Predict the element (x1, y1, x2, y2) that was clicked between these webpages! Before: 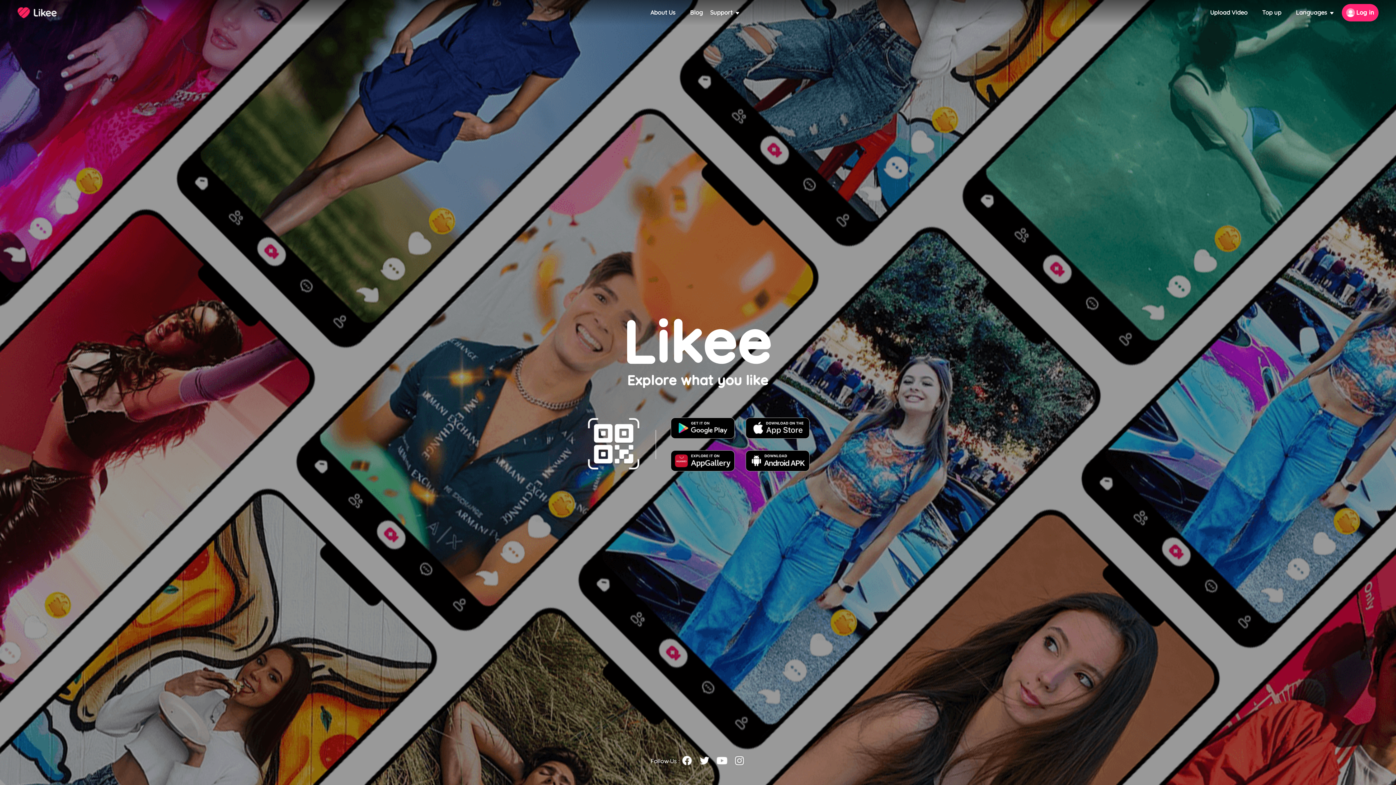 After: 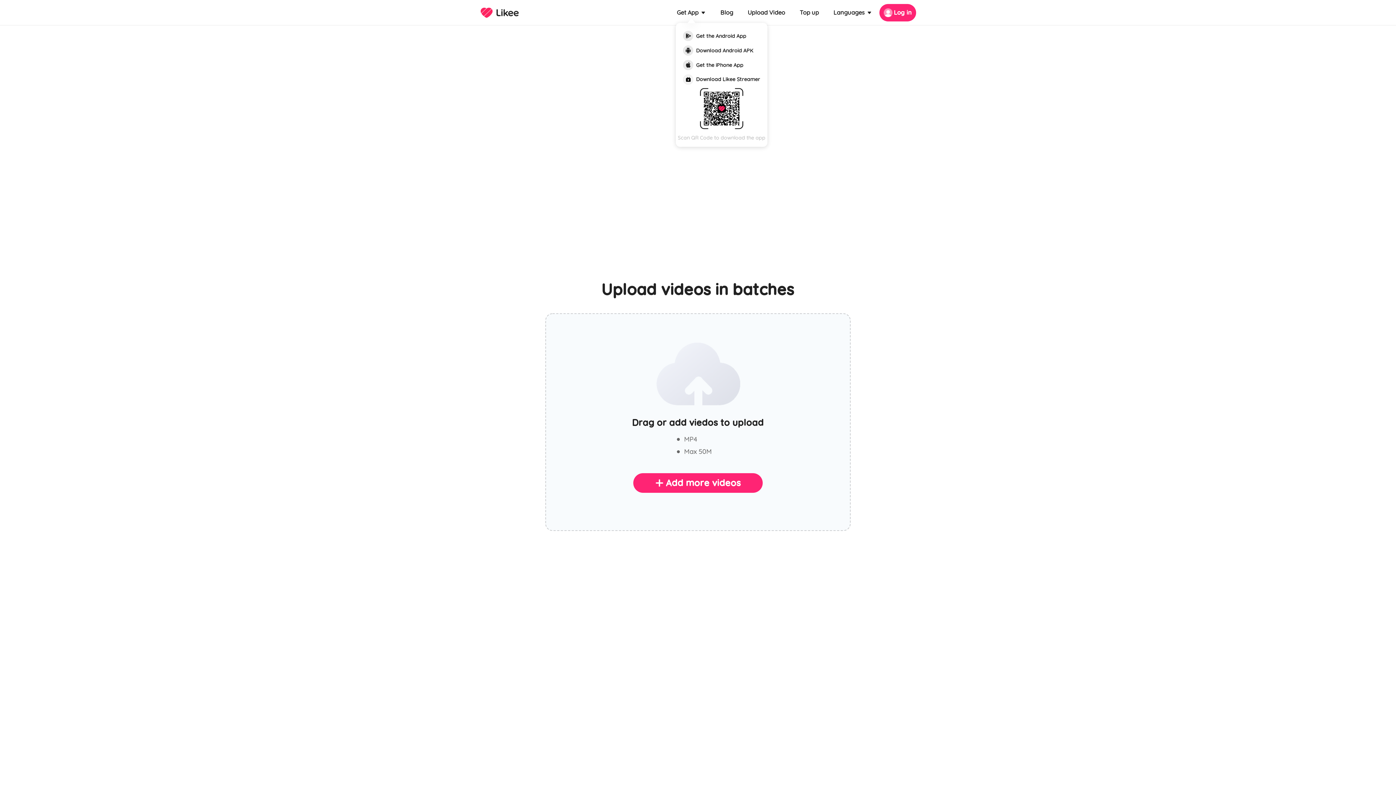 Action: bbox: (1210, 9, 1248, 16) label: Upload Video